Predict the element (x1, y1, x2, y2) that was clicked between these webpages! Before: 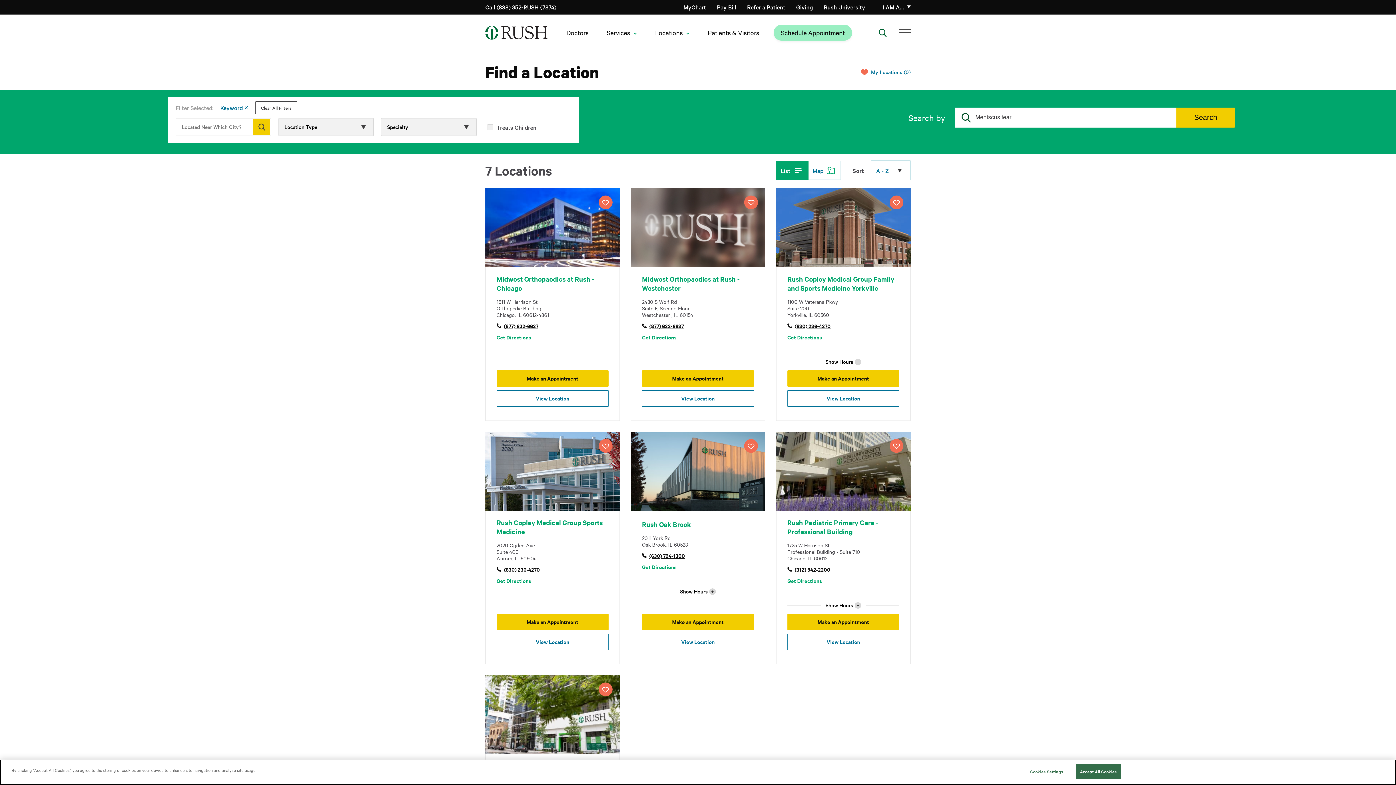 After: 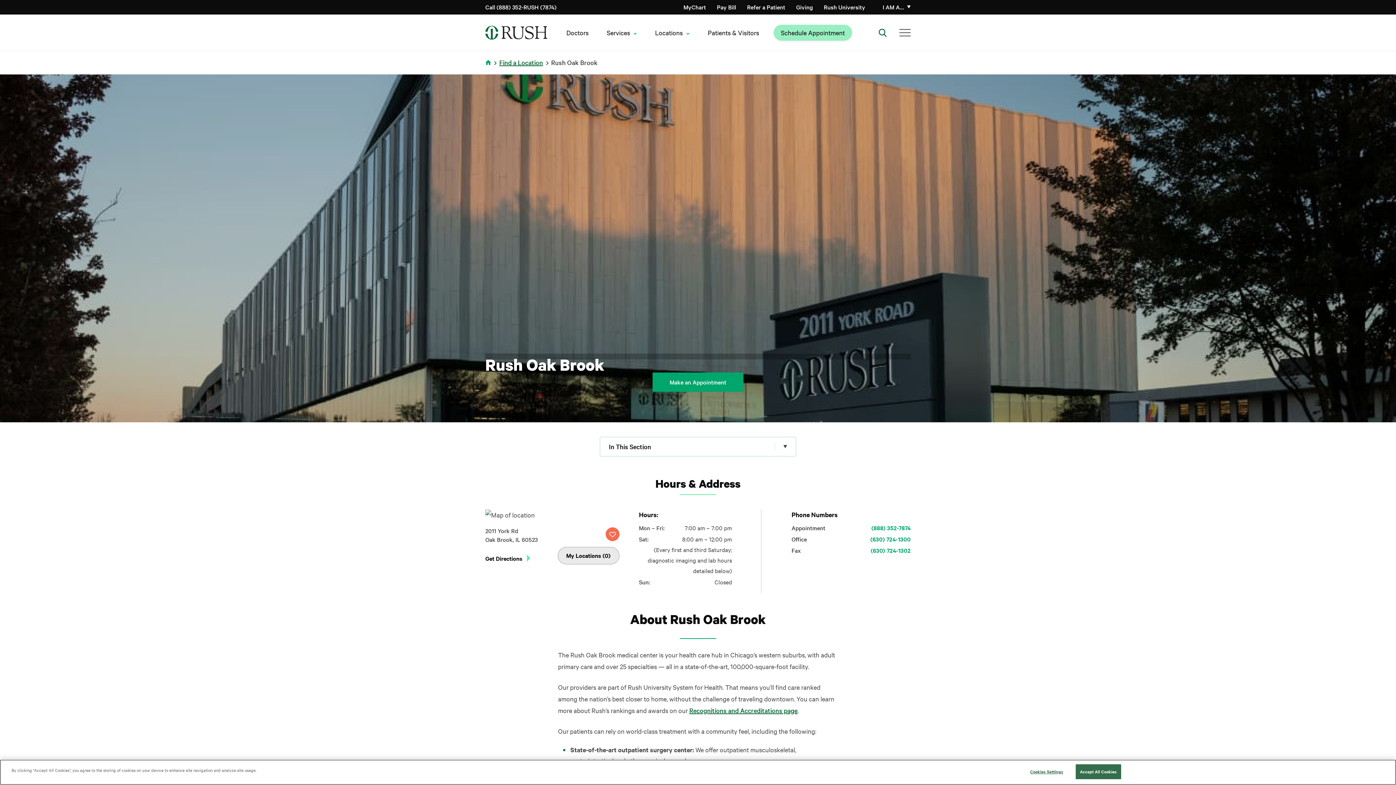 Action: bbox: (642, 634, 754, 650) label: View Location